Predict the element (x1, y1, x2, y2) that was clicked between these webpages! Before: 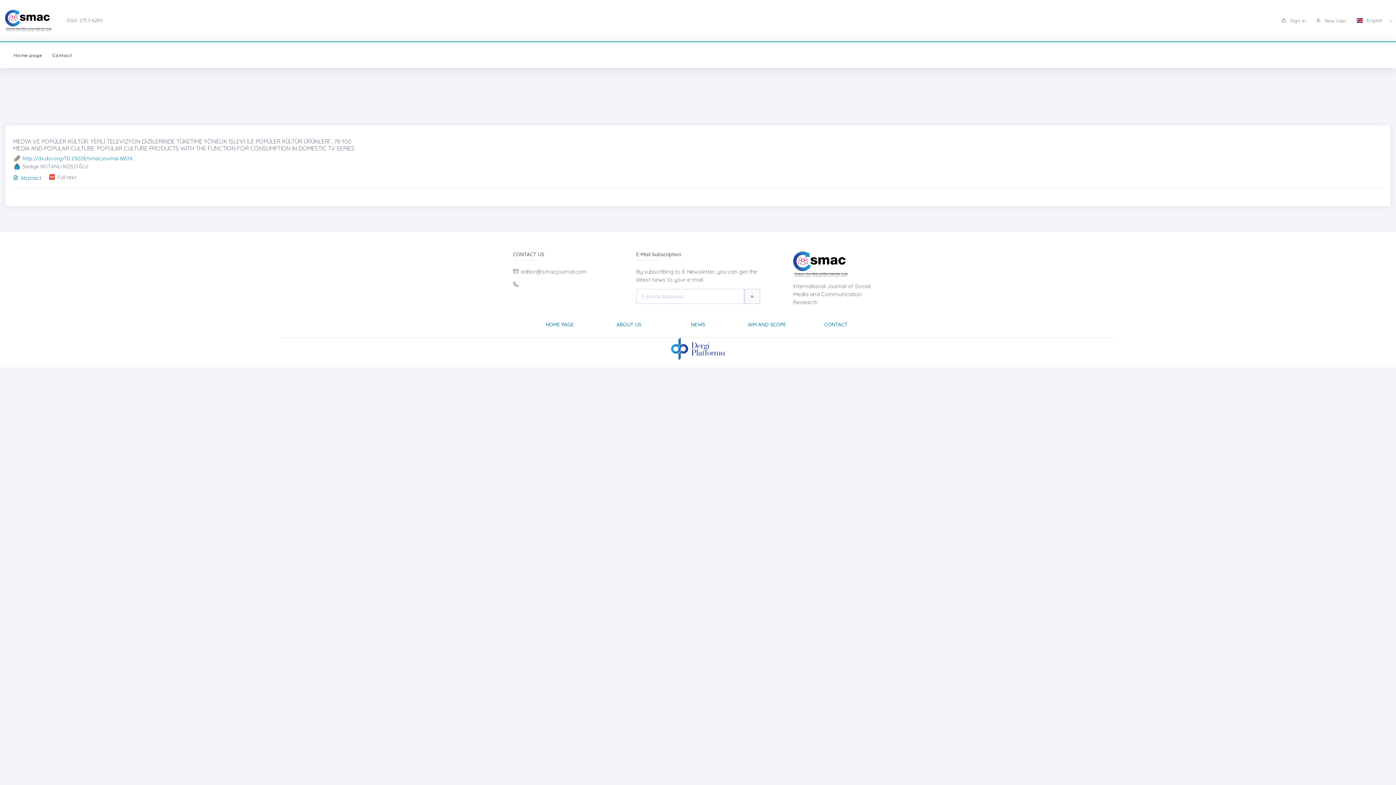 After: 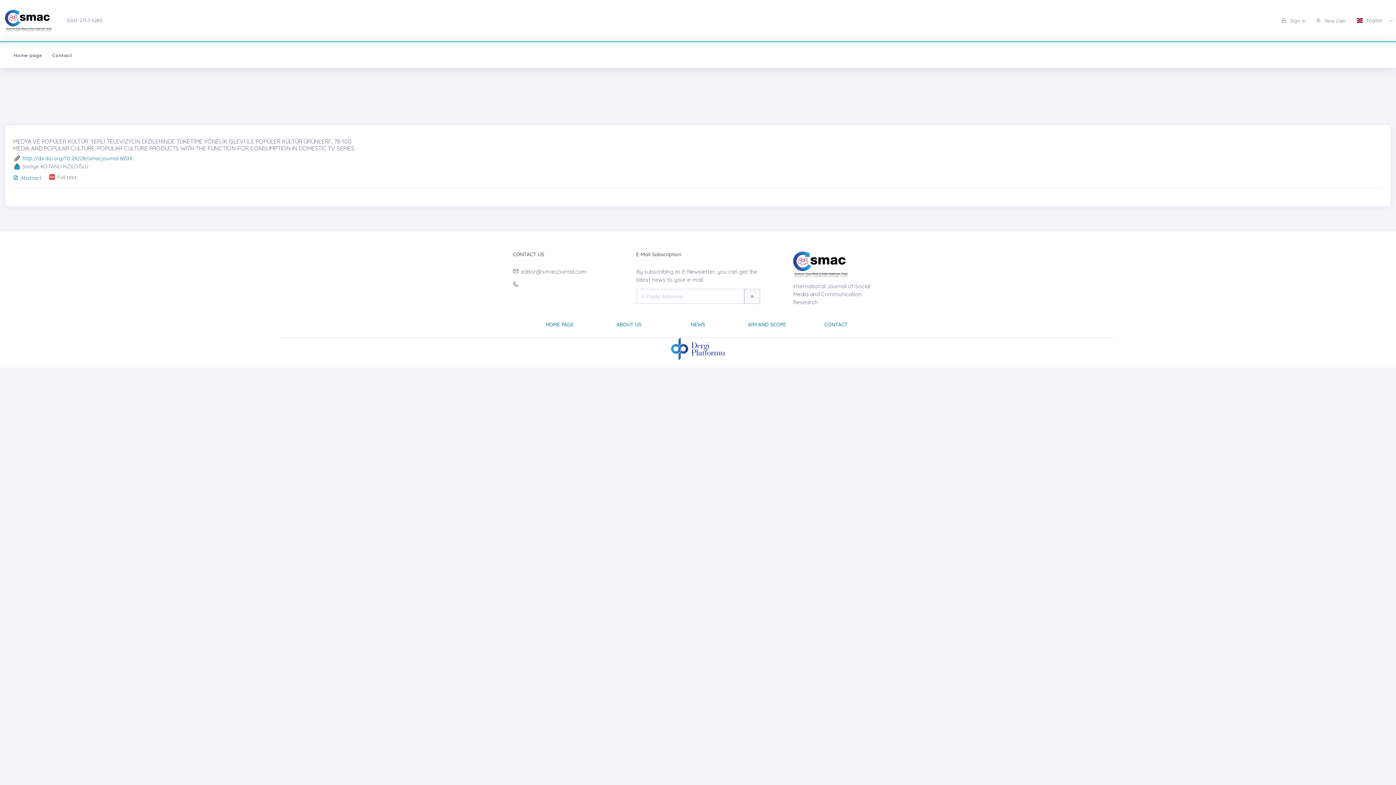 Action: bbox: (61, 8, 108, 32) label: ISSN: 2757-6280